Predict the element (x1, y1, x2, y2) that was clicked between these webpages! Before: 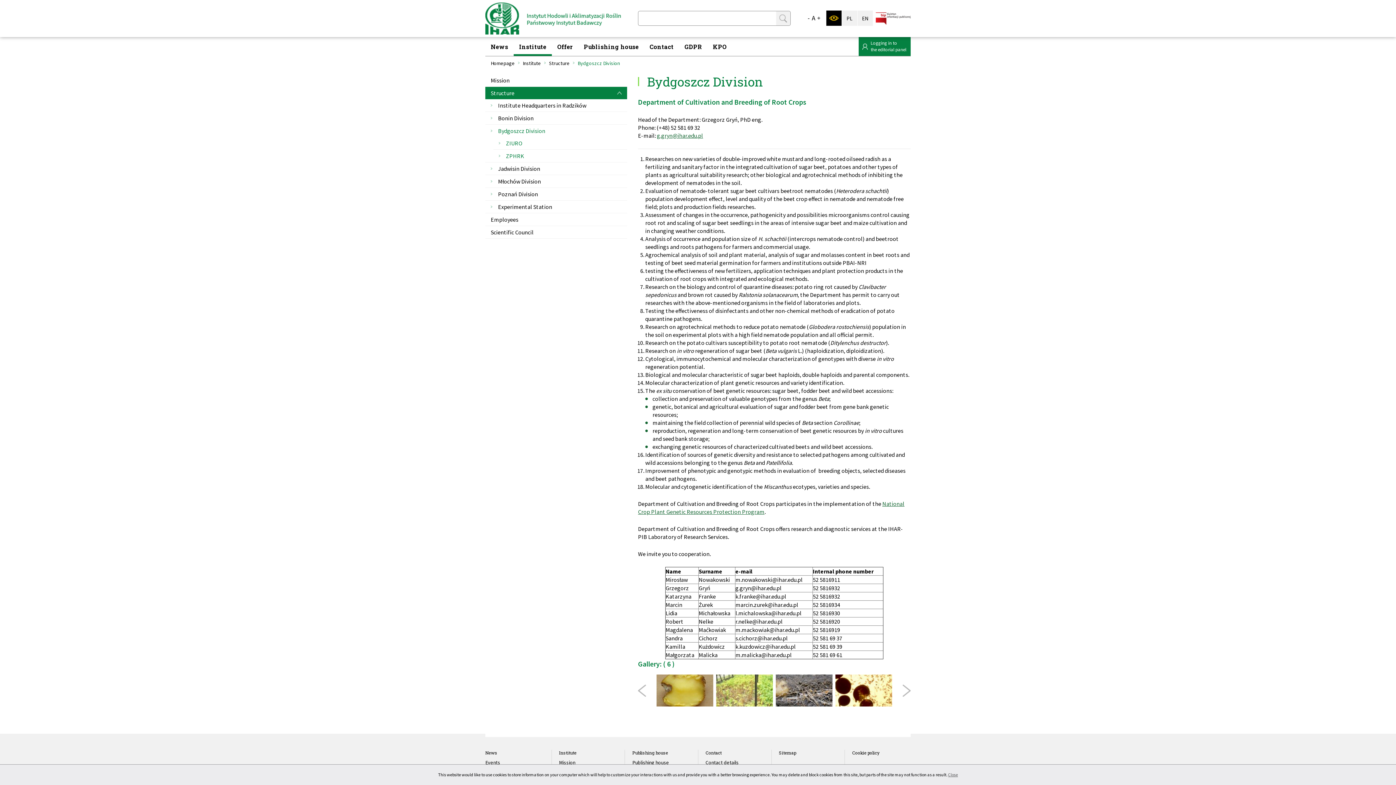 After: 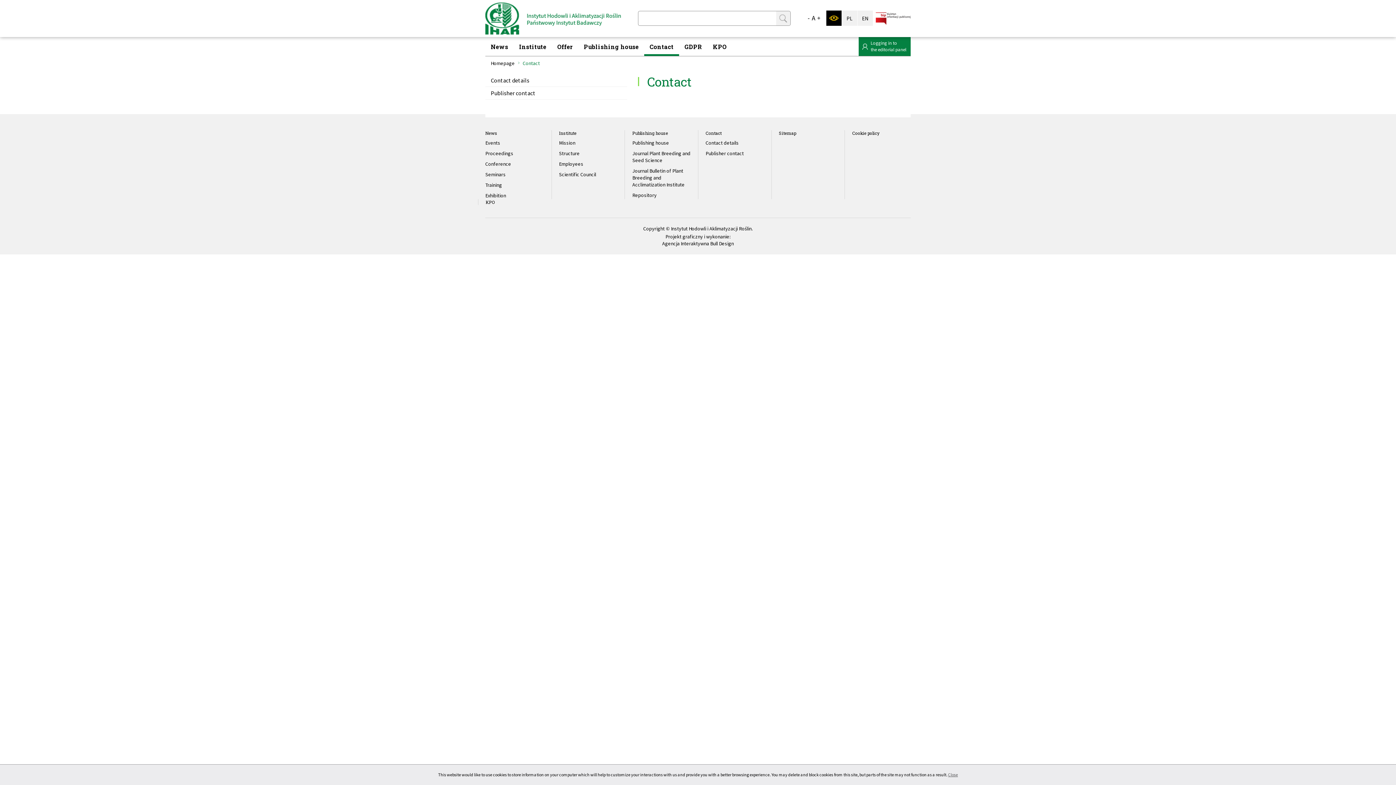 Action: bbox: (705, 750, 721, 756) label: Contact